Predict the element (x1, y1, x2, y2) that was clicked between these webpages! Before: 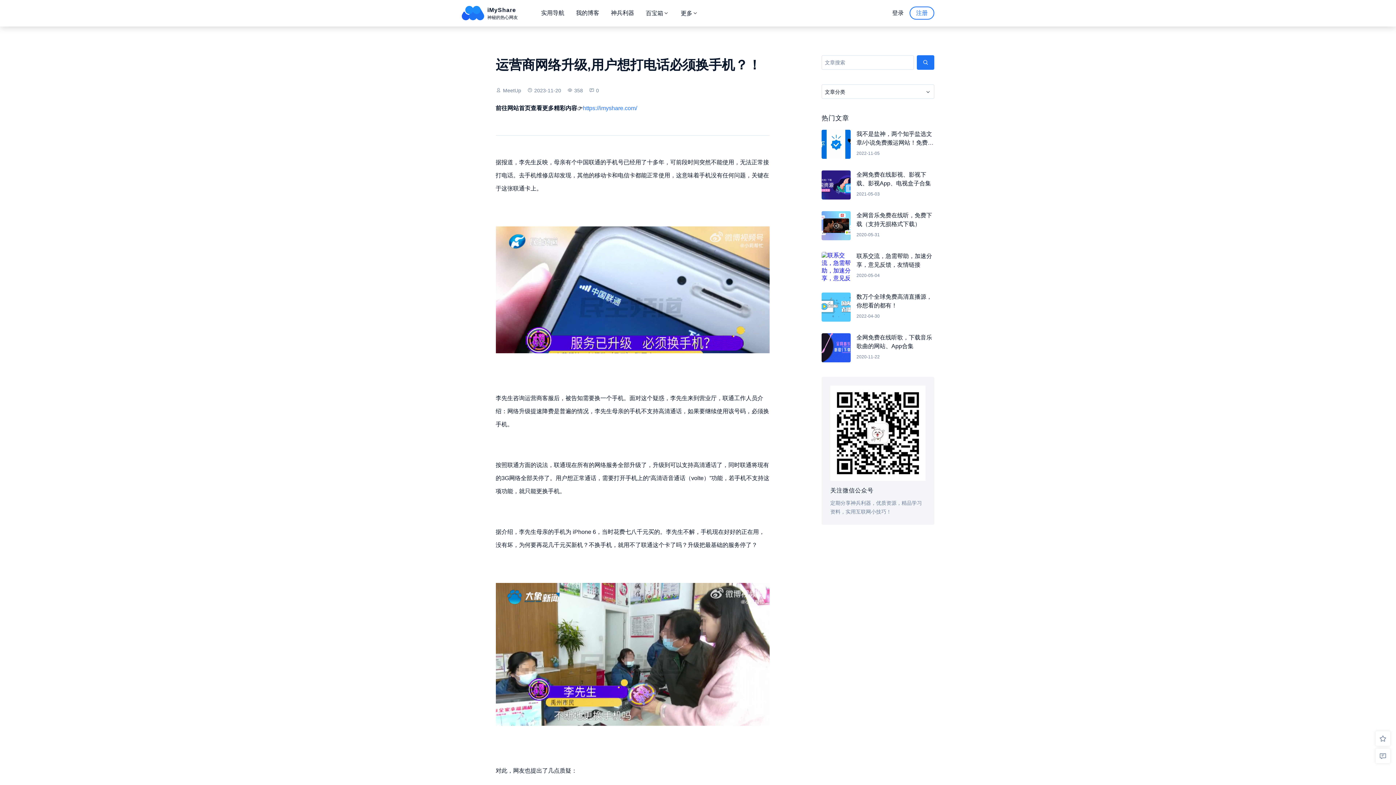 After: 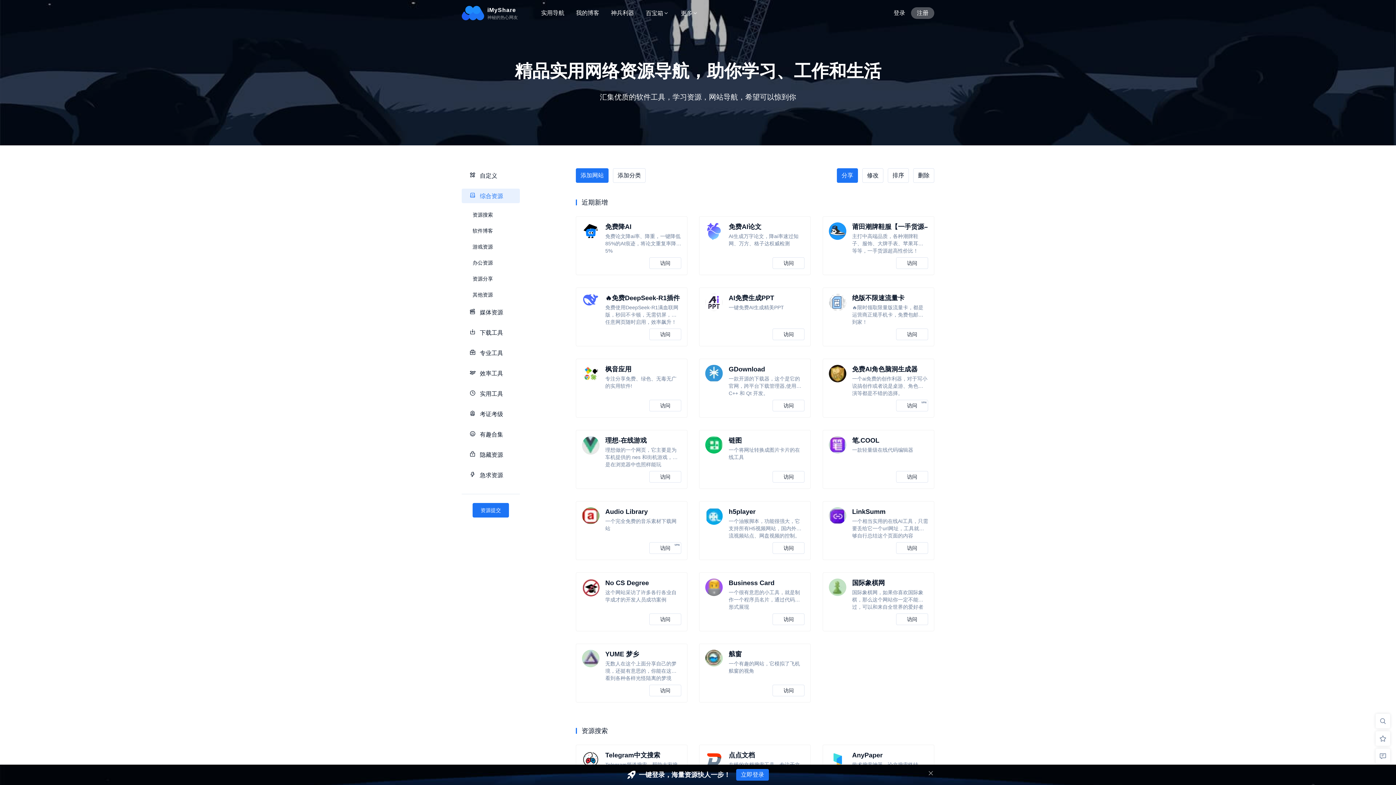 Action: label: https://imyshare.com/ bbox: (583, 105, 637, 111)